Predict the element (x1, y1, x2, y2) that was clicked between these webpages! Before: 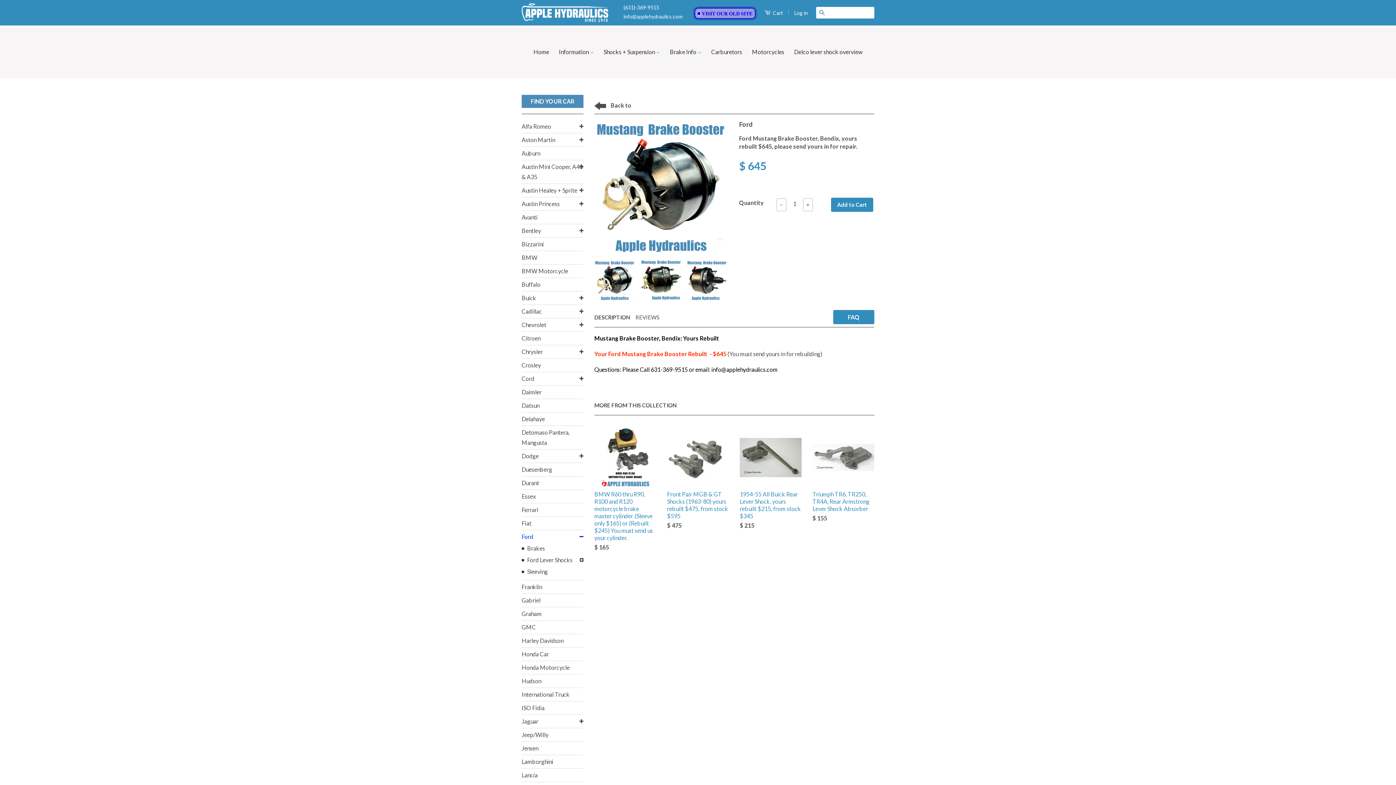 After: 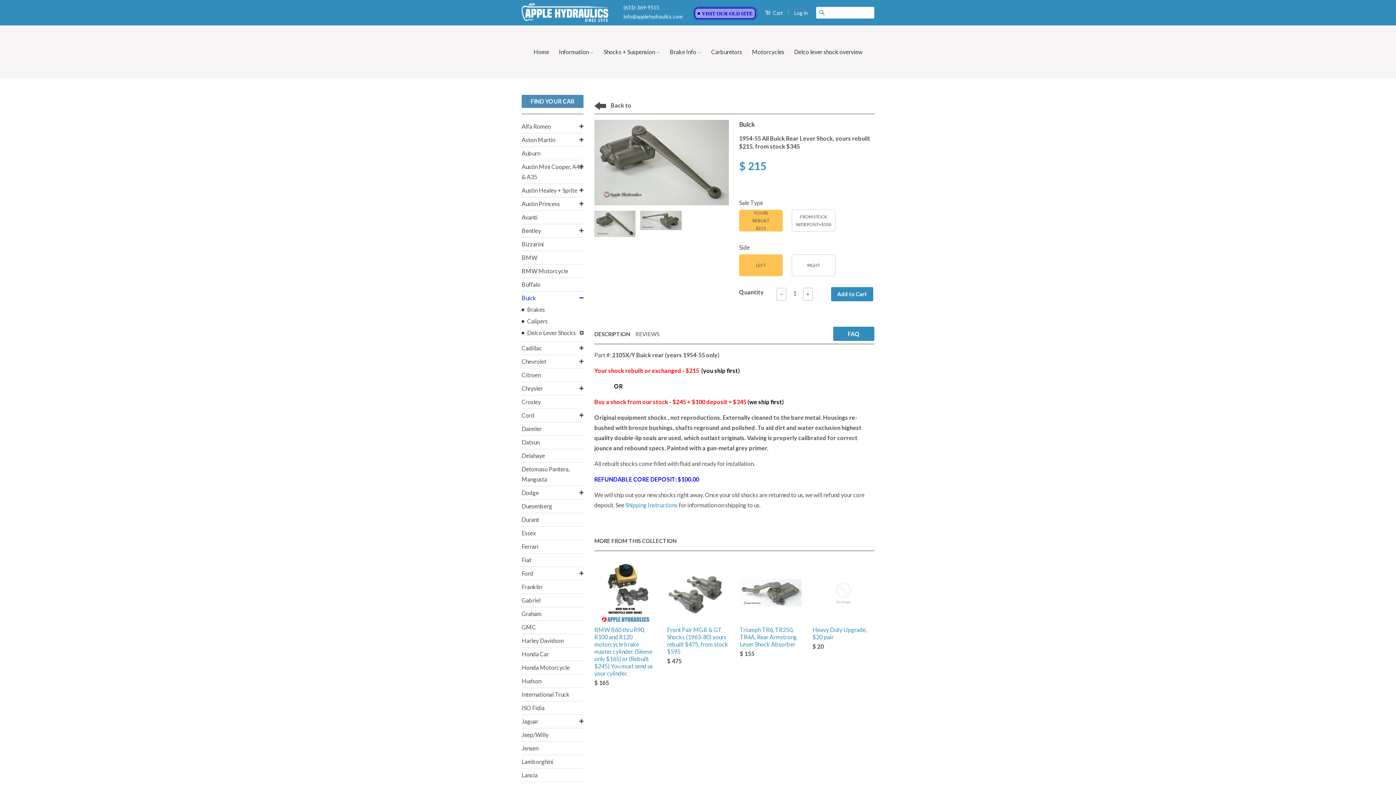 Action: bbox: (740, 427, 801, 542) label: 1954-55 All Buick Rear Lever Shock, yours rebuilt $215, from stock $345

$ 215
